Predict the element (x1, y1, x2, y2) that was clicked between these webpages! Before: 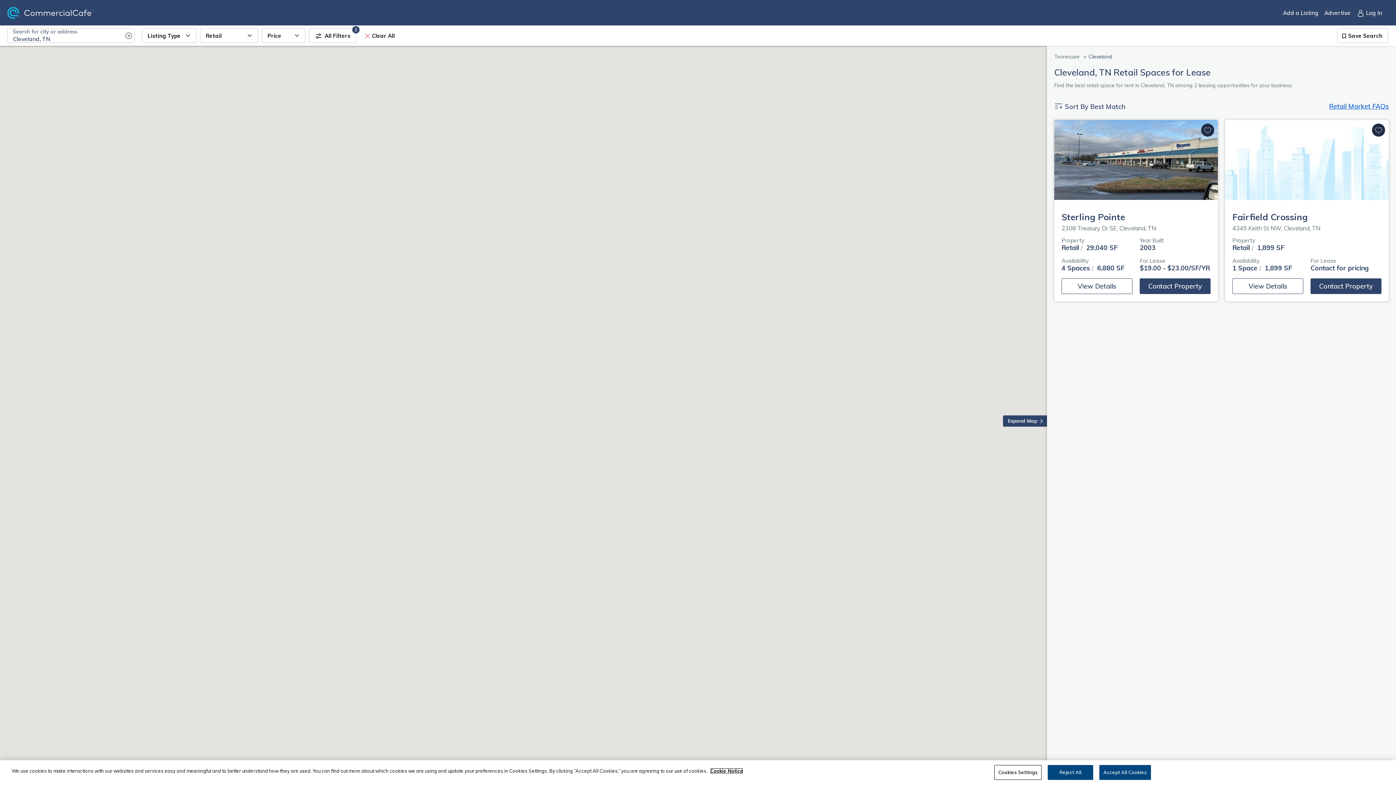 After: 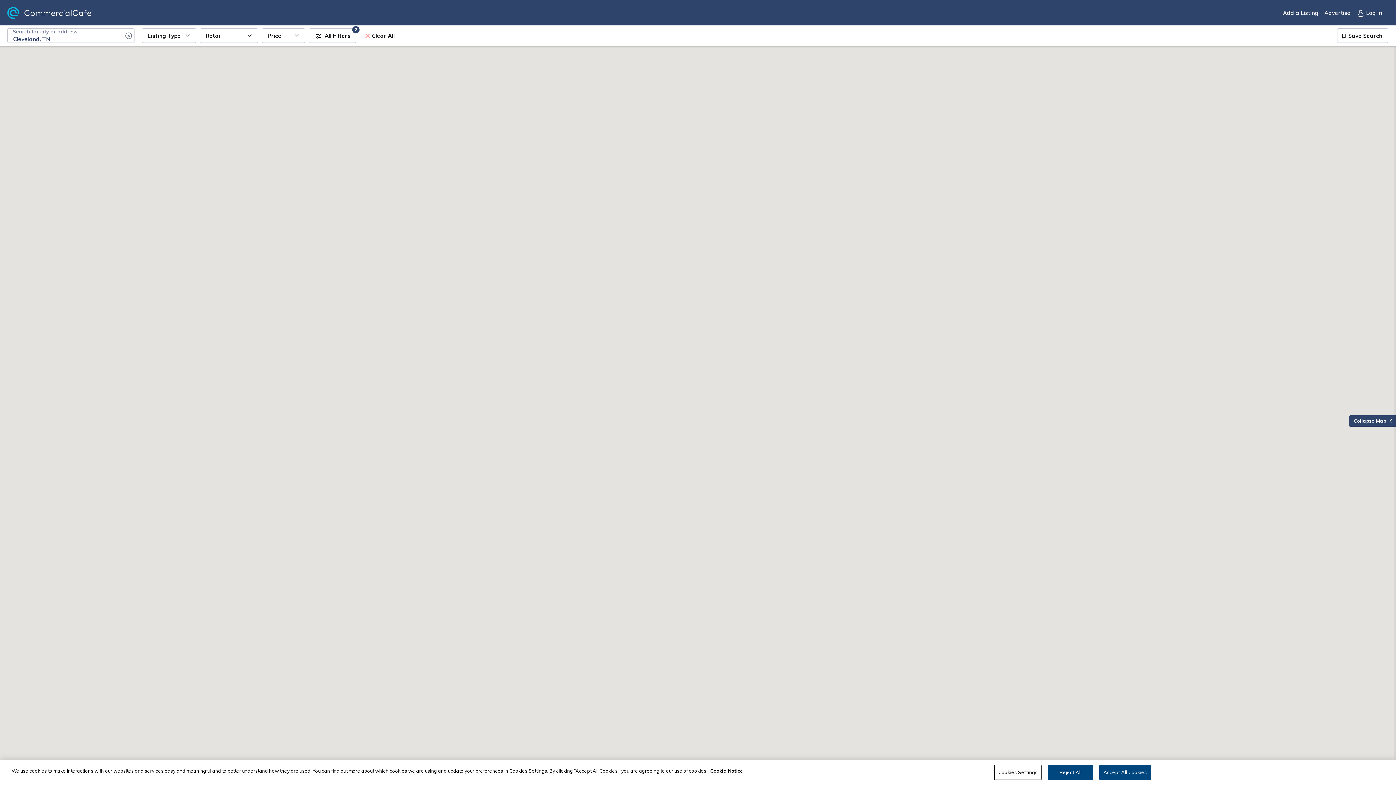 Action: label: expand-collapse-map bbox: (1003, 415, 1047, 426)